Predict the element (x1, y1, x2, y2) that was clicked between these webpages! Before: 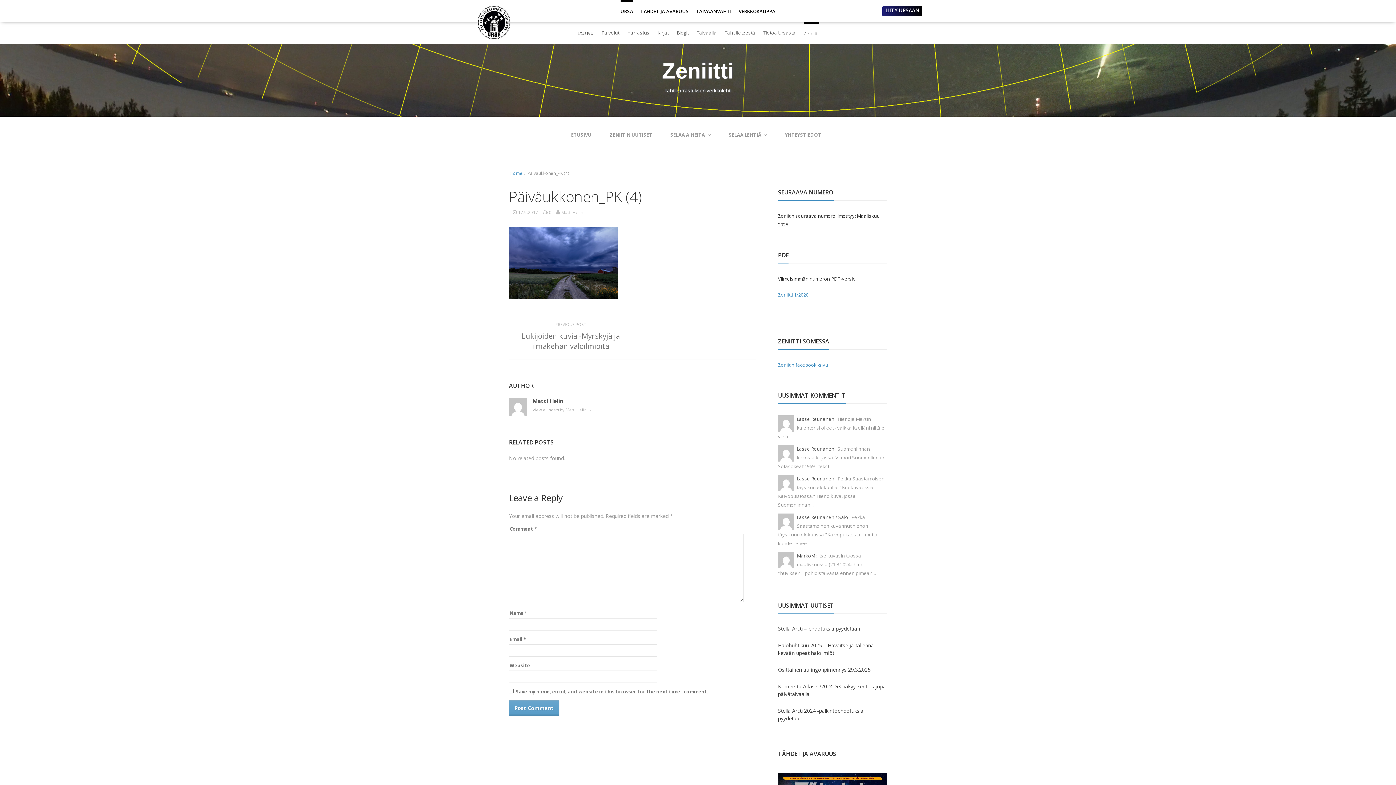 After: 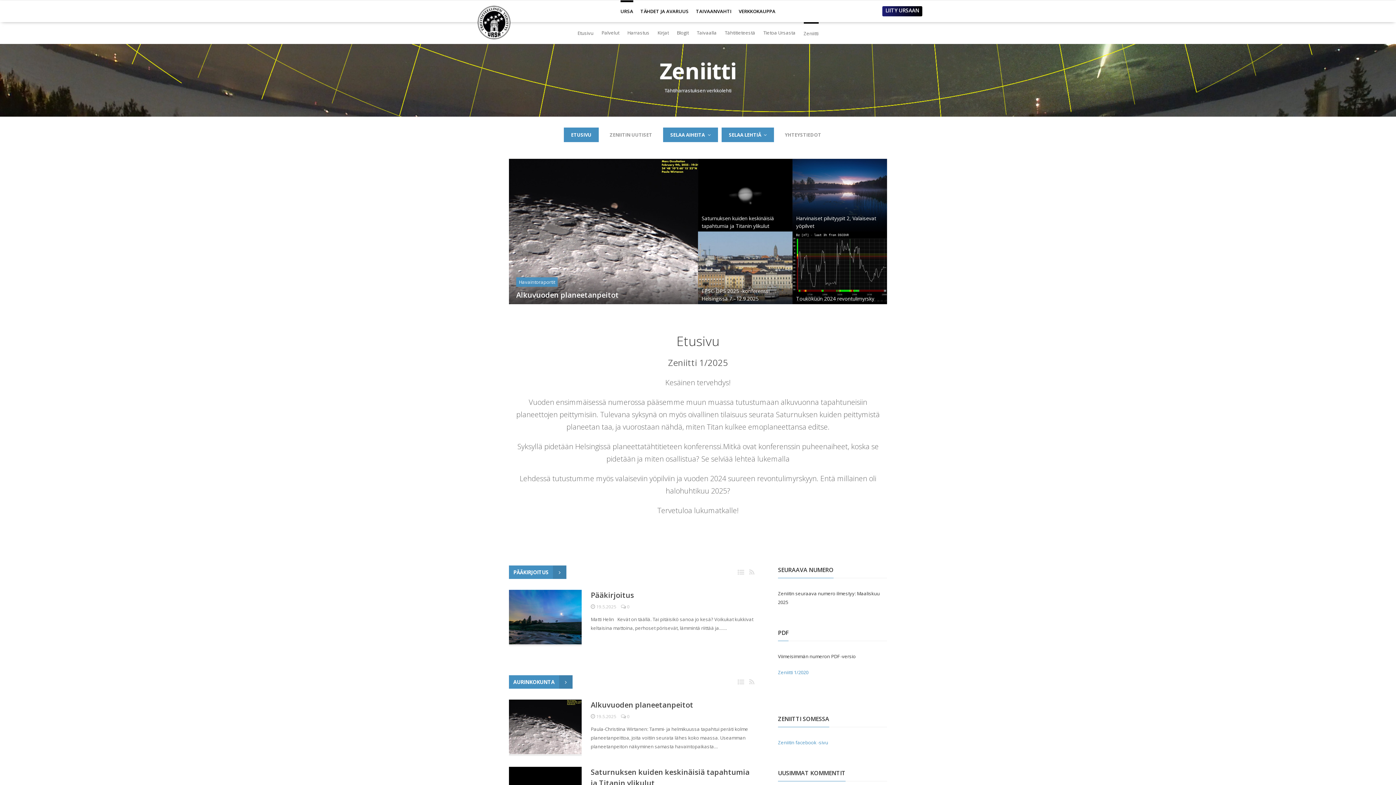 Action: bbox: (803, 22, 818, 30) label: Zeniitti